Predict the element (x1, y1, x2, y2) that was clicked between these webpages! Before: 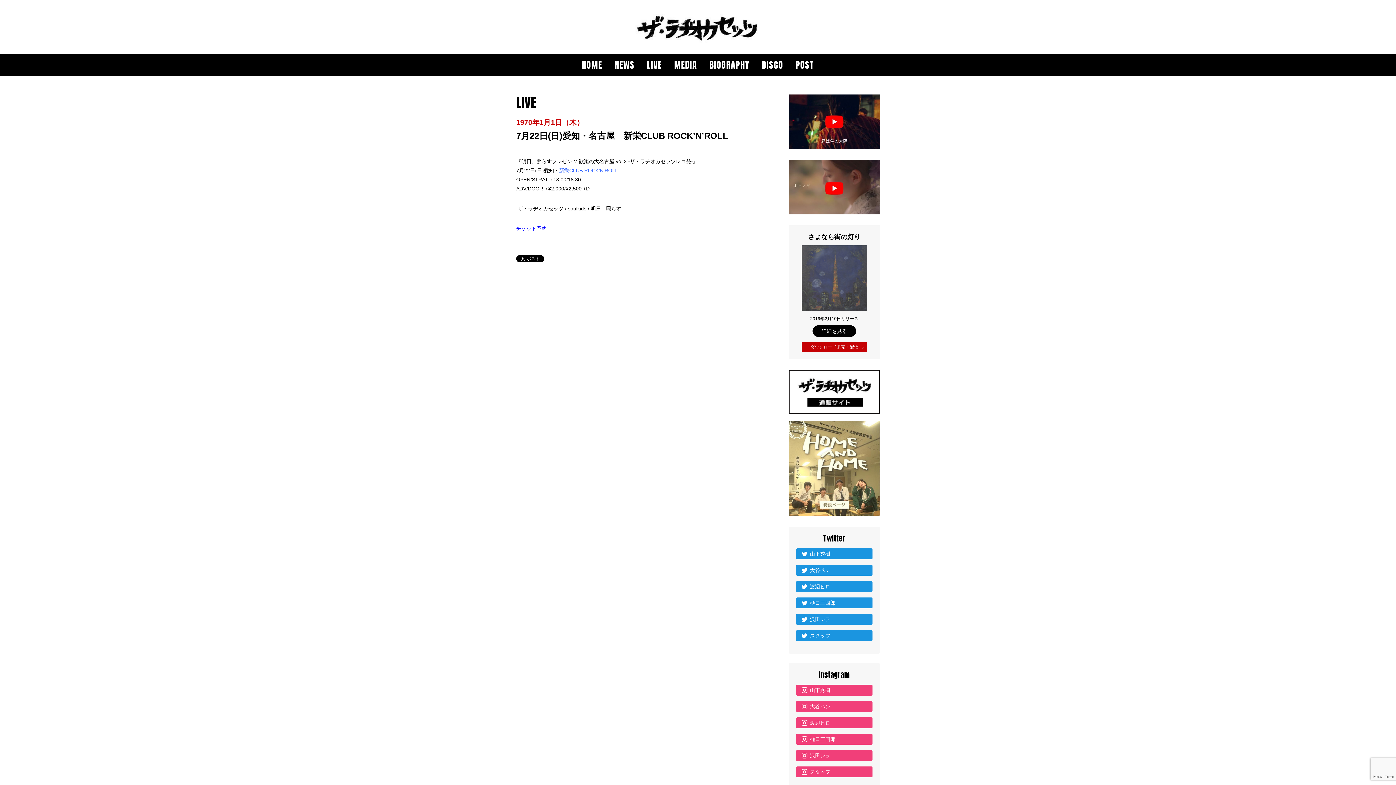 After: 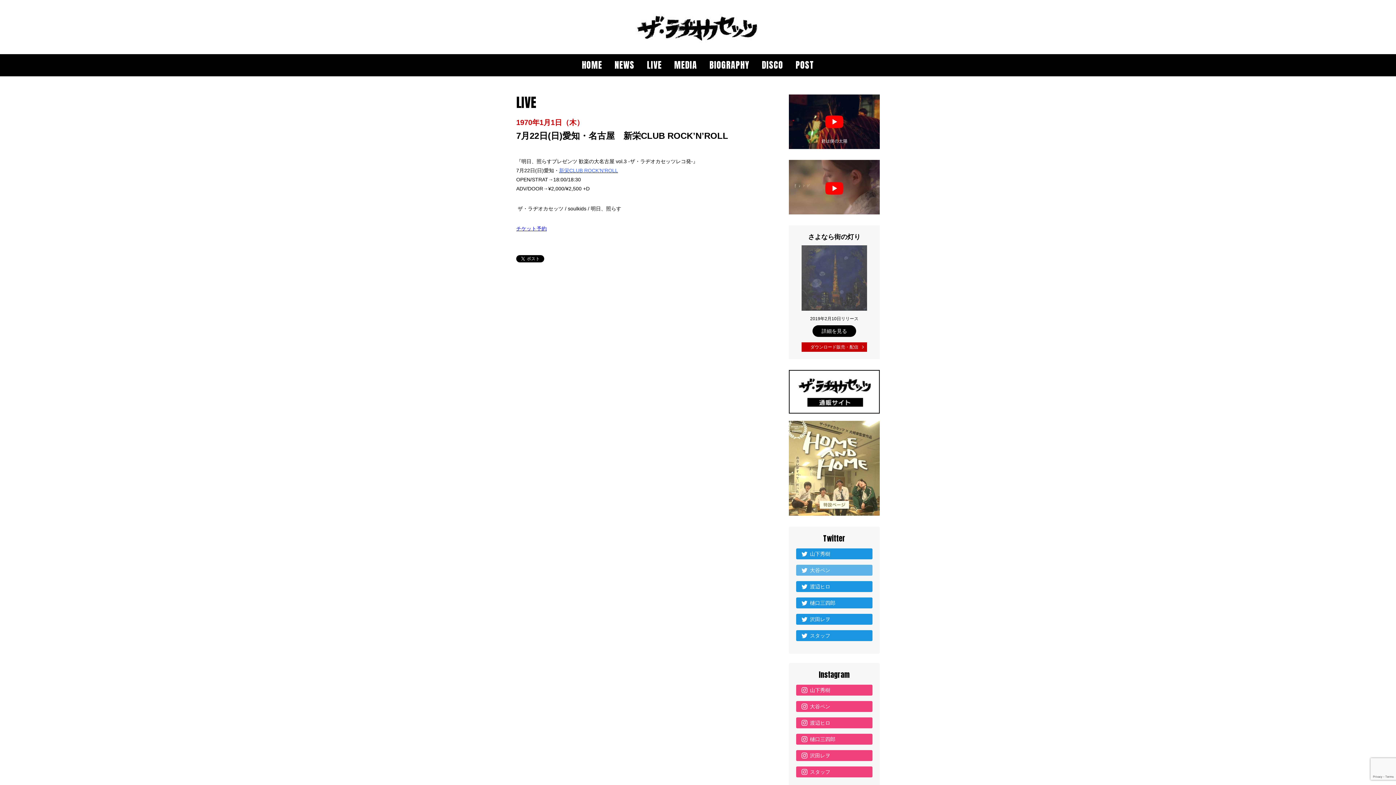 Action: bbox: (796, 565, 872, 576) label: 大谷ペン